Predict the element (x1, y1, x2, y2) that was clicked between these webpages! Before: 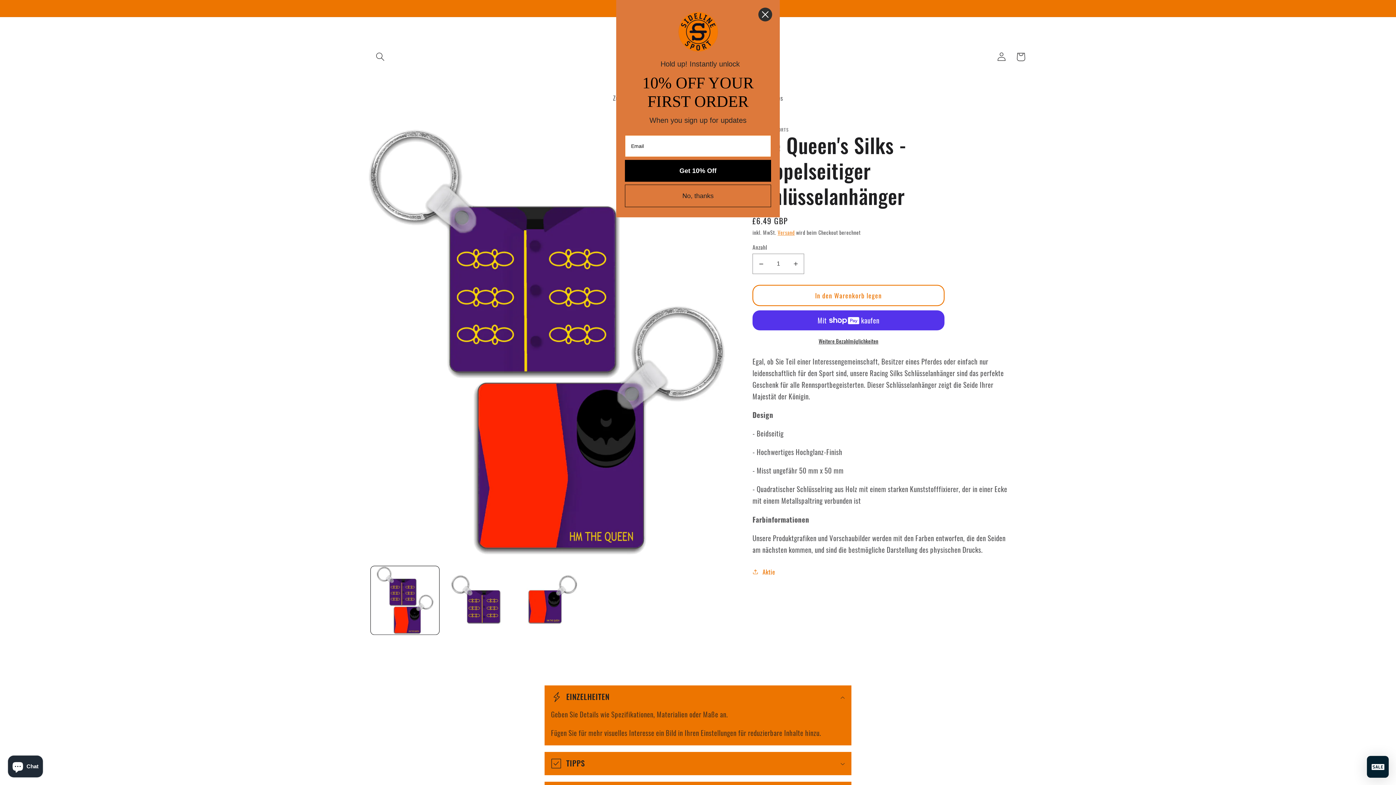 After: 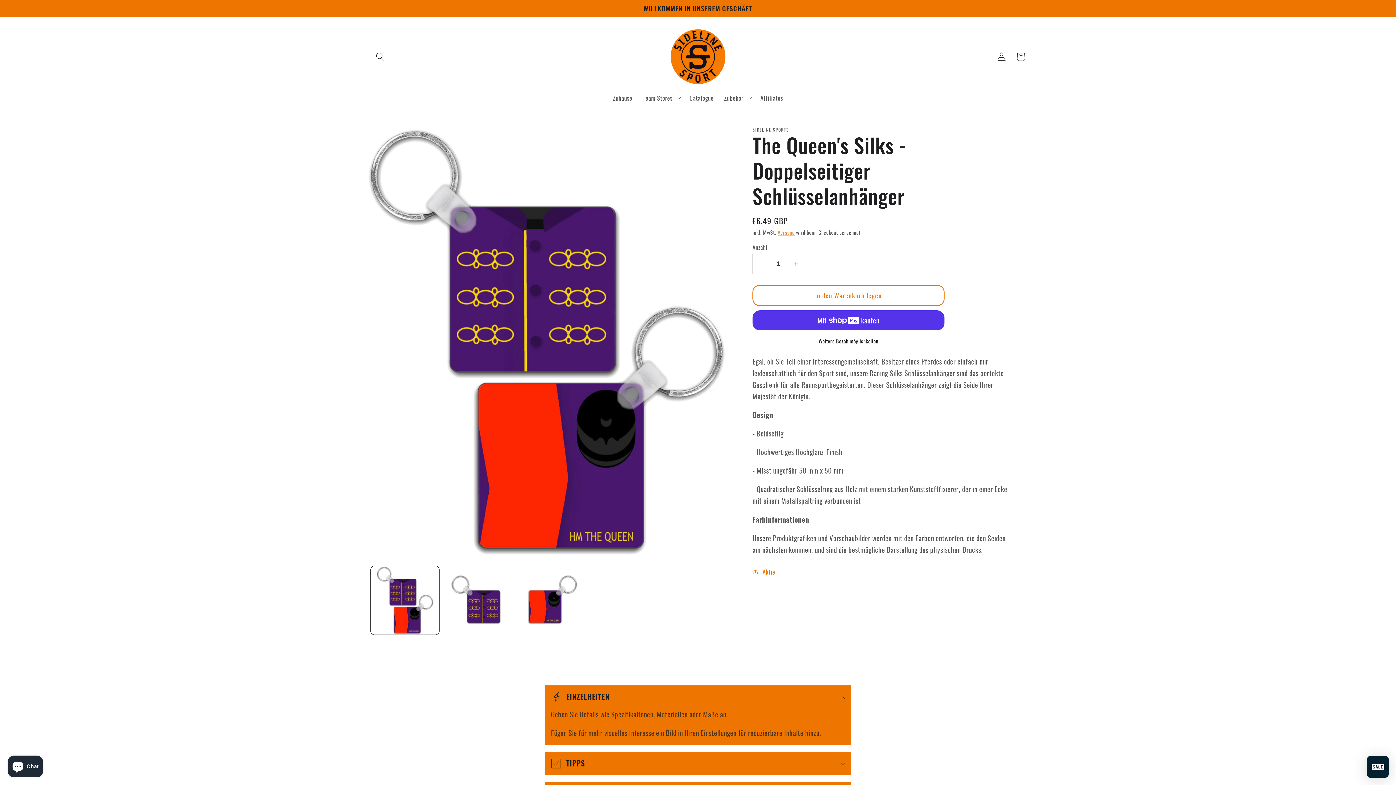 Action: bbox: (758, 7, 772, 21) label: Close dialog